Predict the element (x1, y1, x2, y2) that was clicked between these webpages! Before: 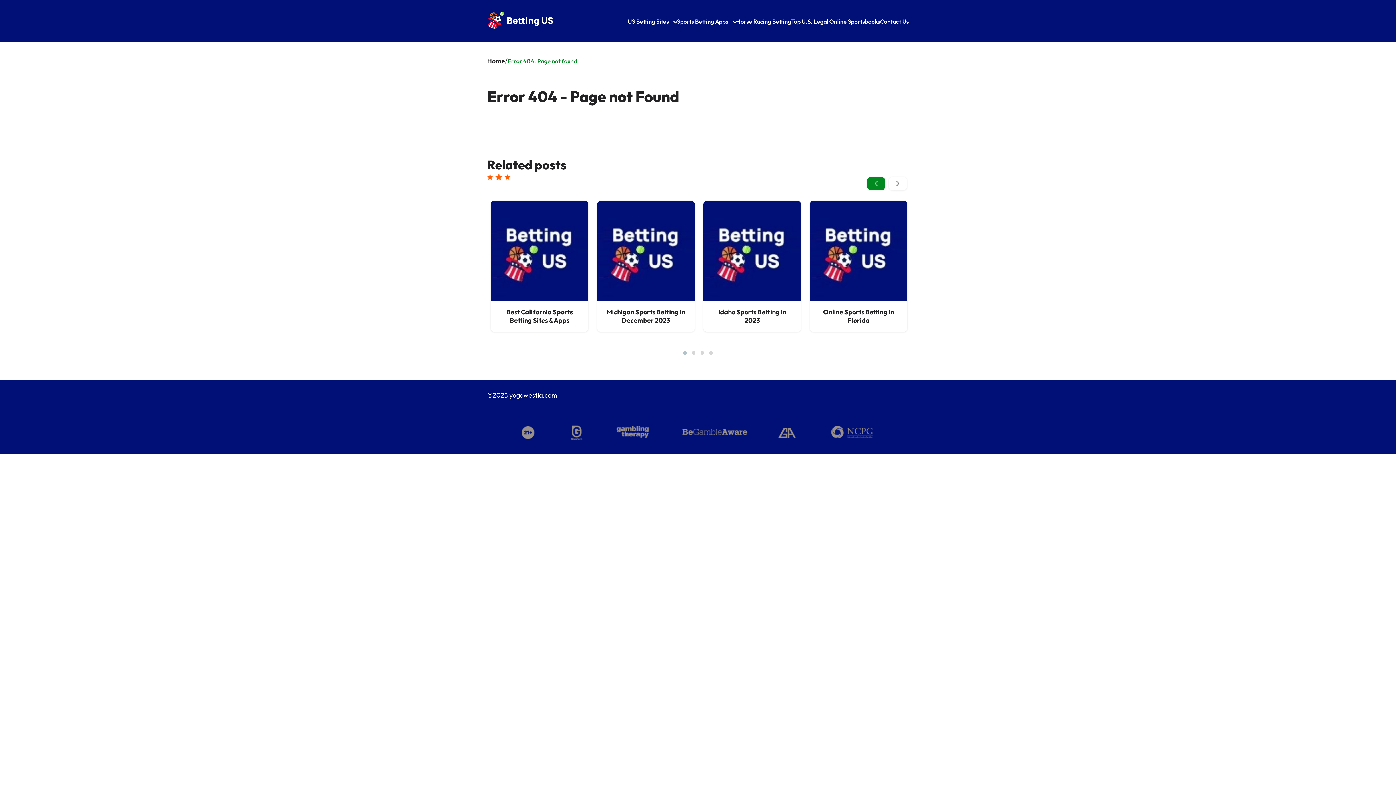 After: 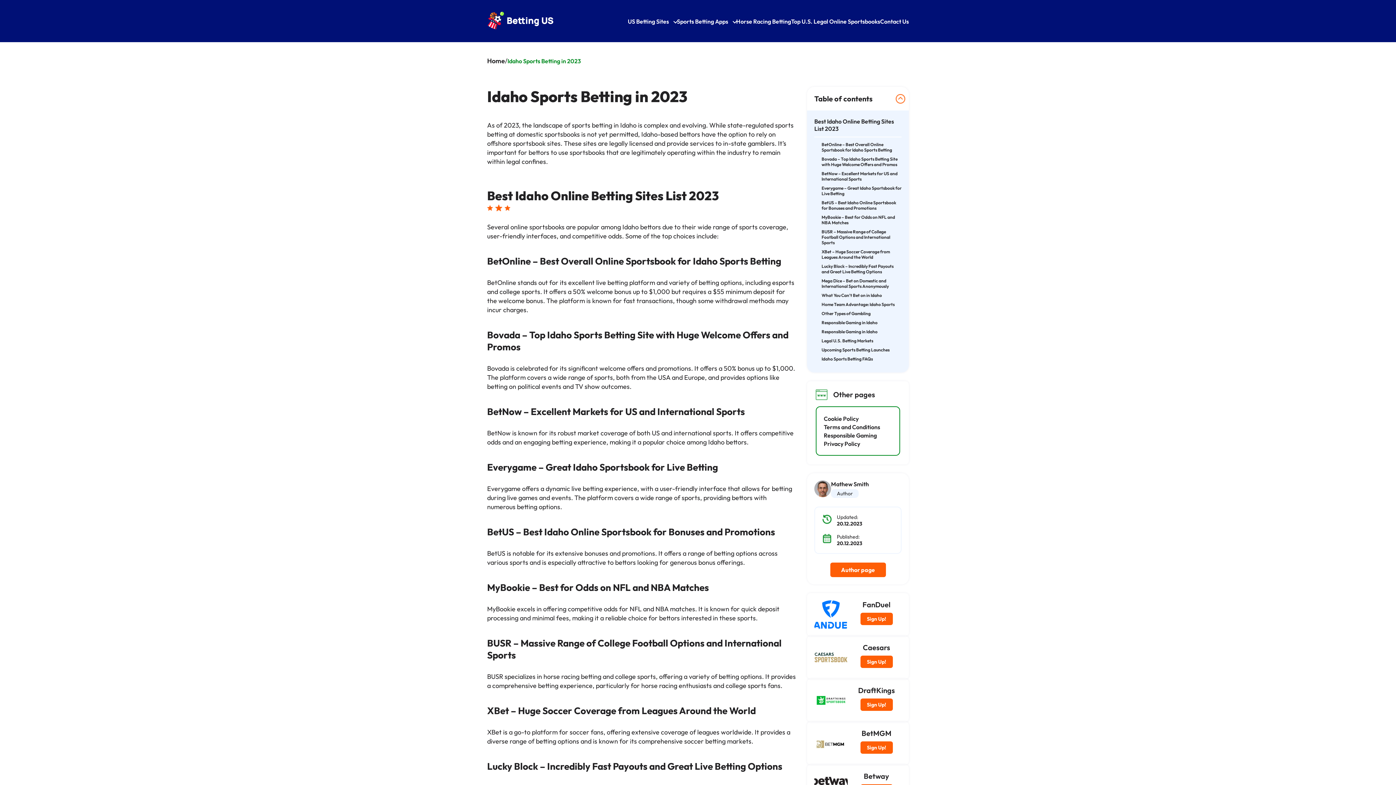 Action: bbox: (703, 300, 801, 332) label: Idaho Sports Betting in 2023